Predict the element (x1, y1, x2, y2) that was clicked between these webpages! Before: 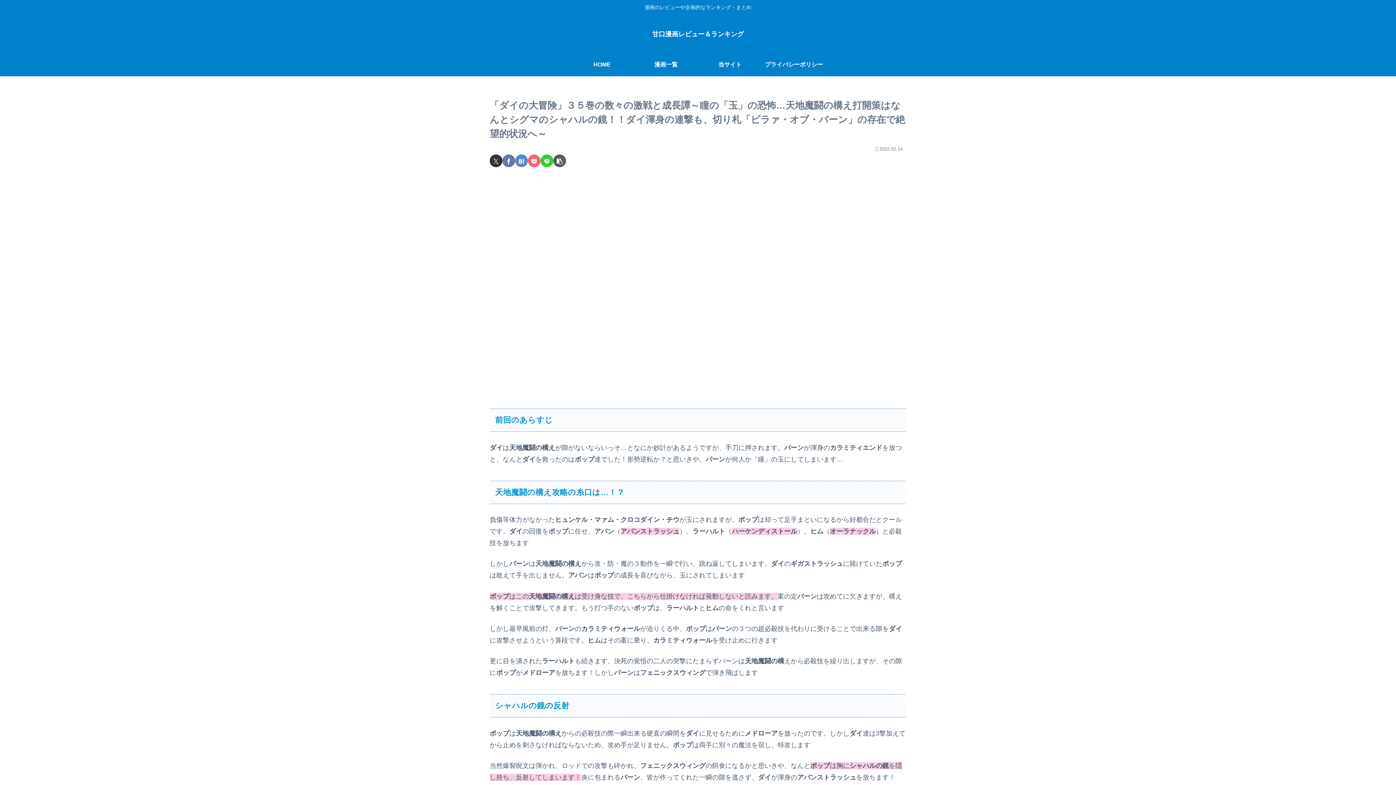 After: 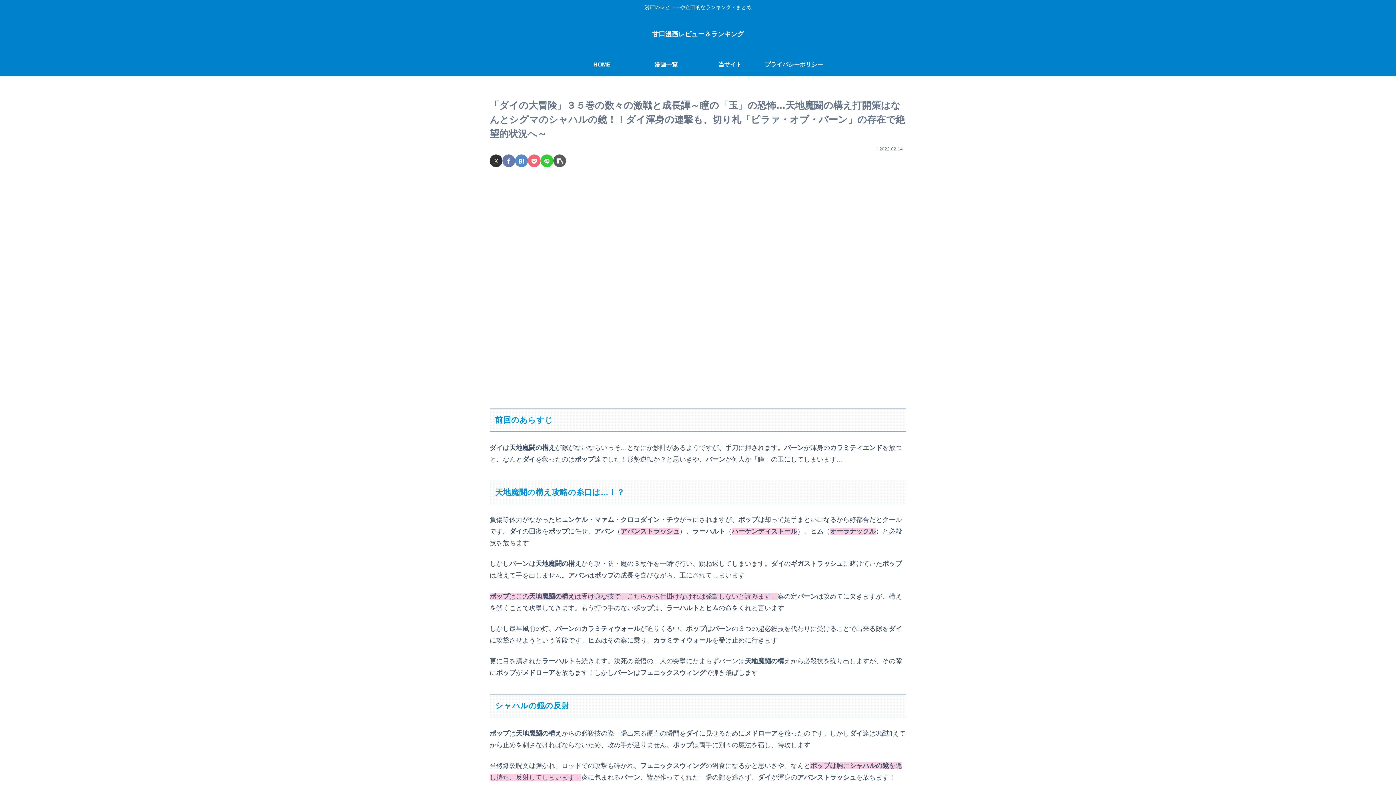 Action: bbox: (489, 154, 502, 167) label: Xでシェア